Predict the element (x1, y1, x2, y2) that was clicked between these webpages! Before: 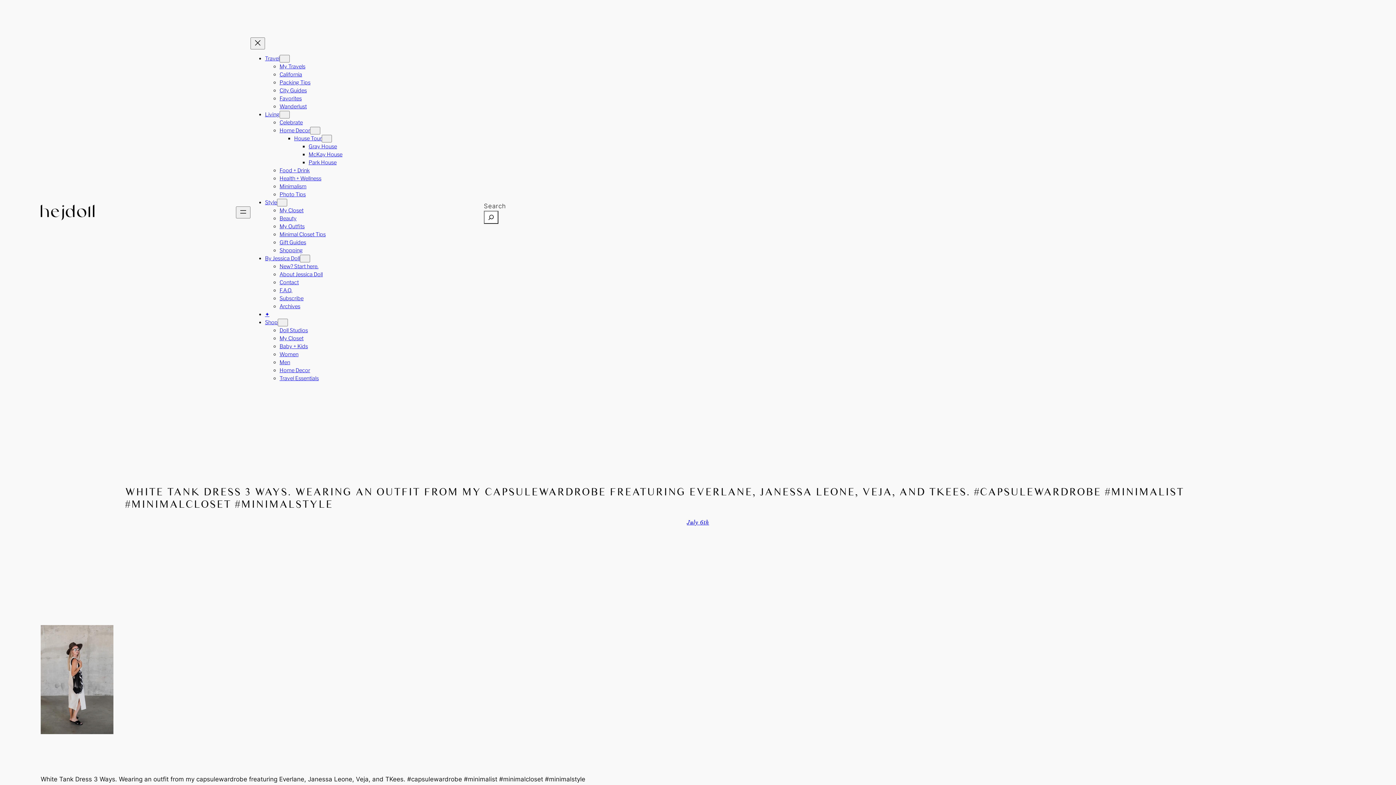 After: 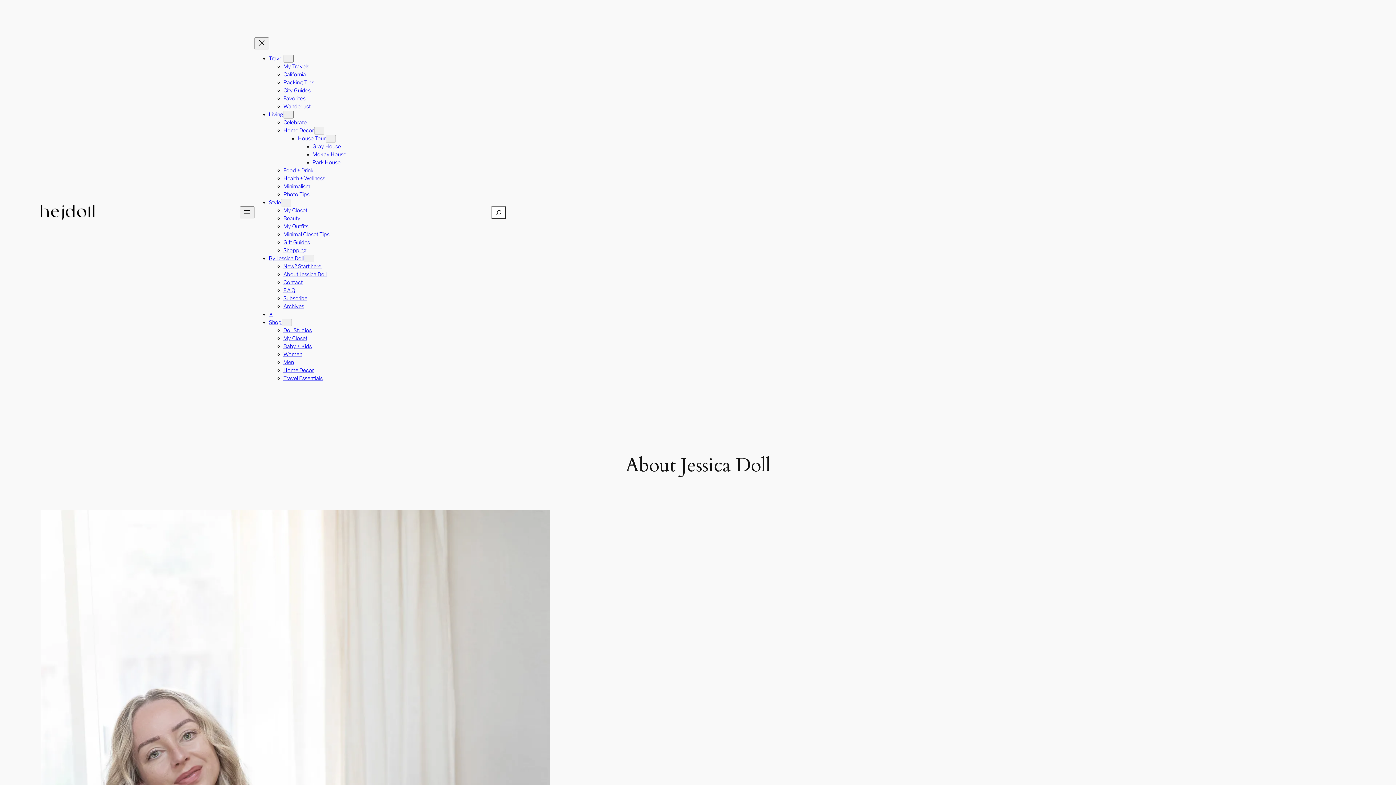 Action: label: By Jessica Doll bbox: (265, 255, 300, 261)